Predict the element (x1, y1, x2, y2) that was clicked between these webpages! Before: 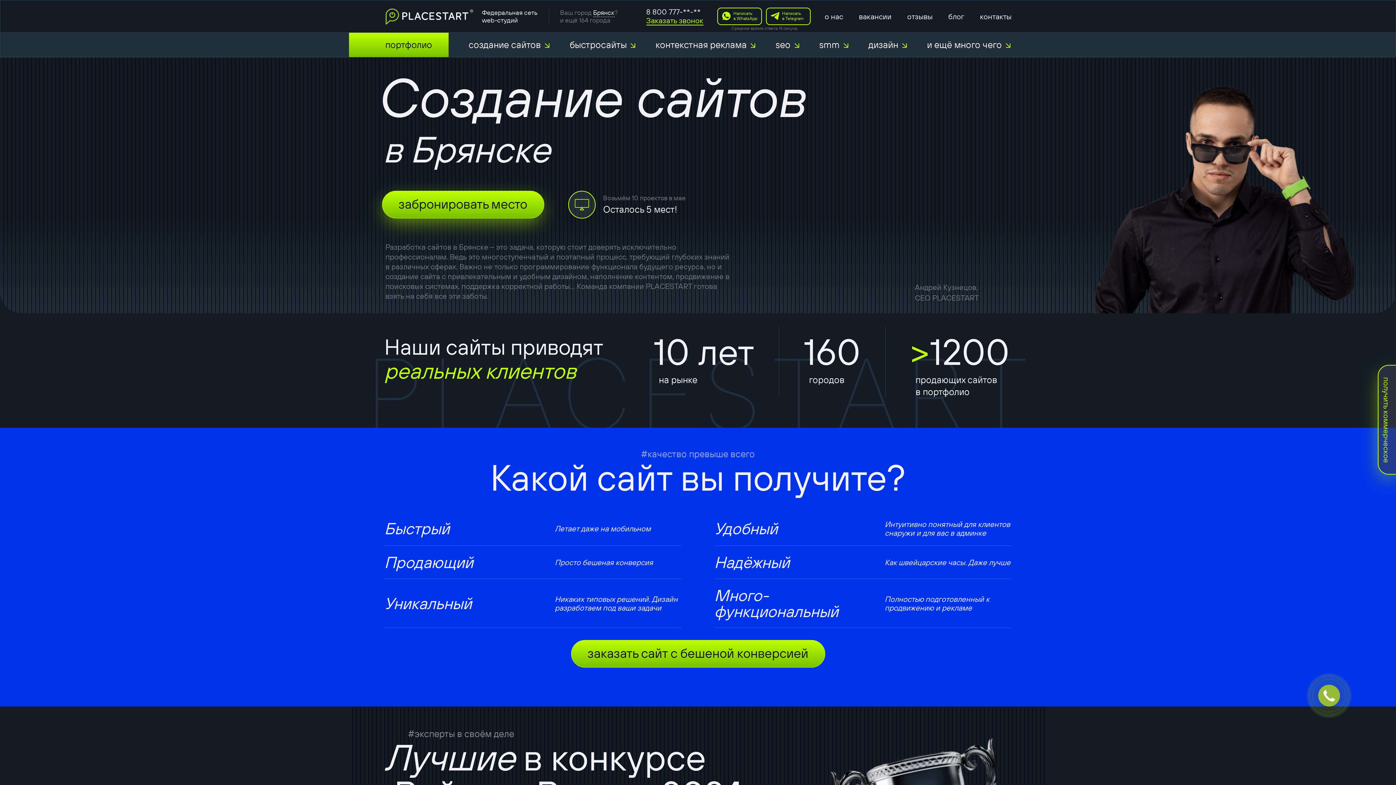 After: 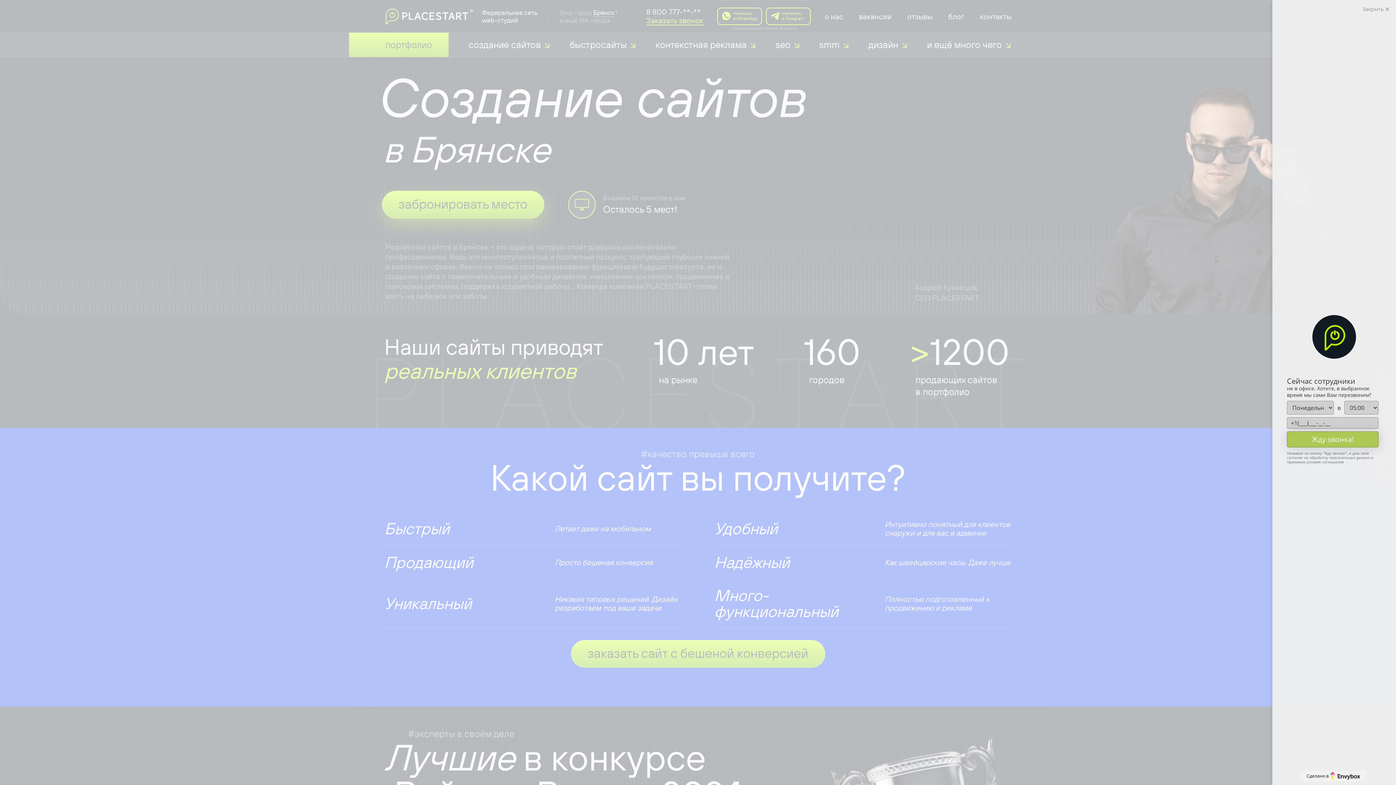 Action: bbox: (1318, 685, 1340, 706)